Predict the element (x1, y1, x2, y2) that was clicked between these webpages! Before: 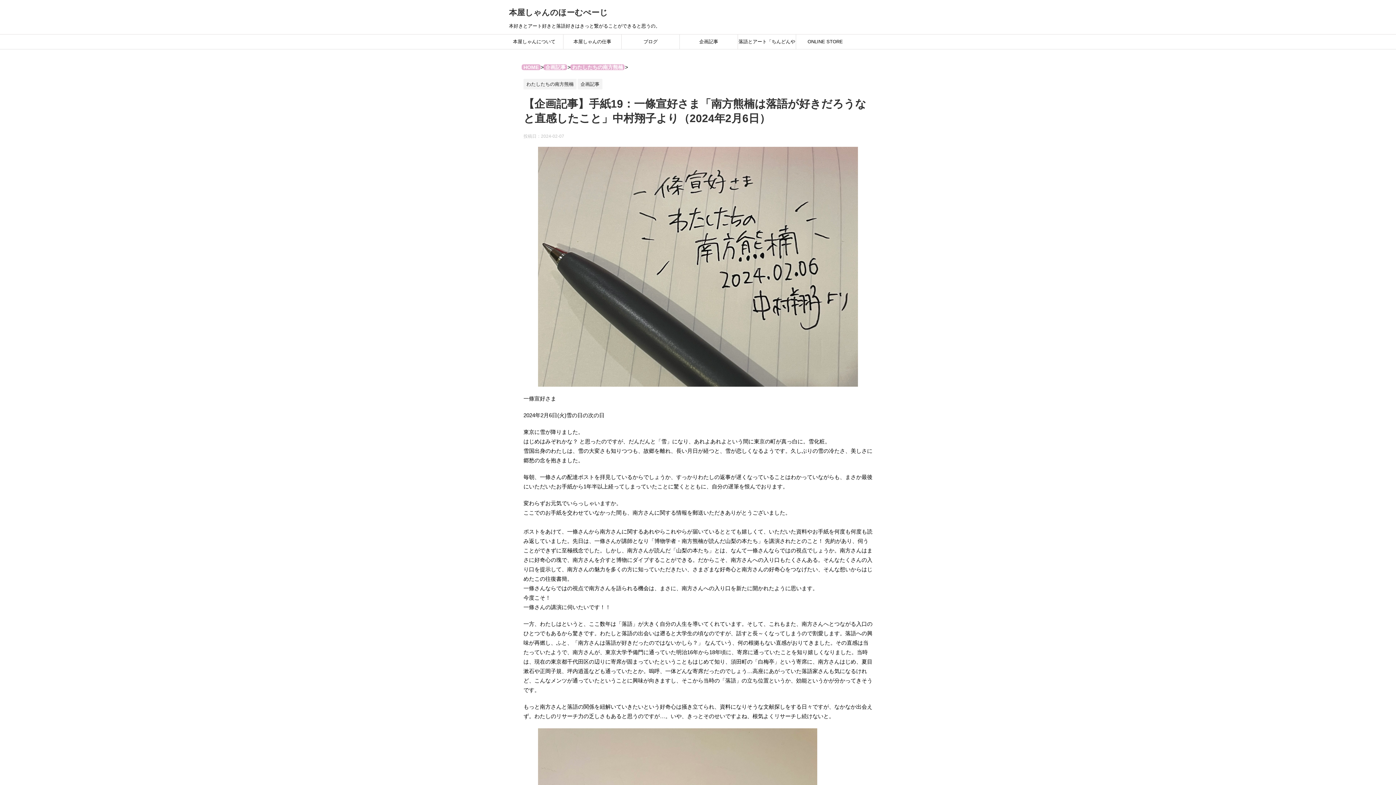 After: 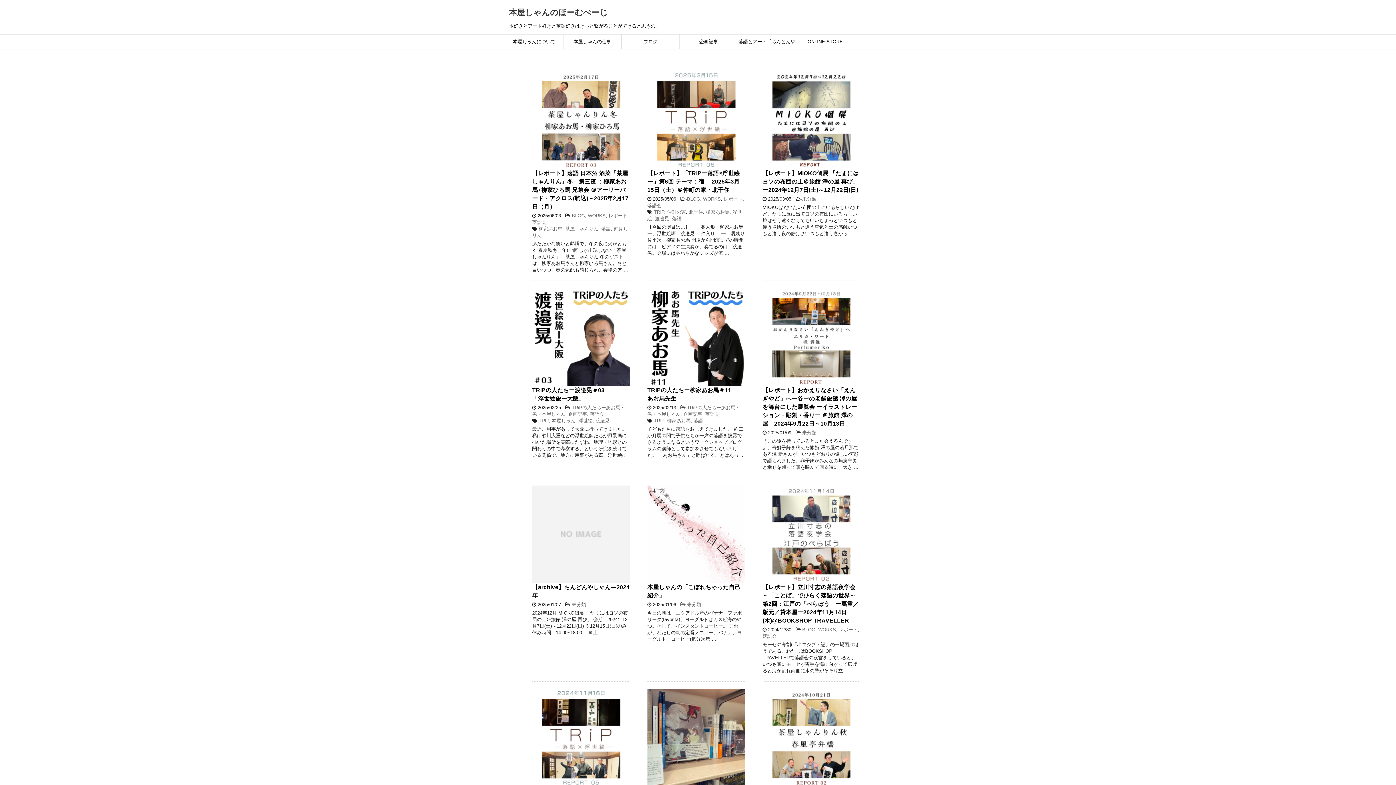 Action: label: ブログ bbox: (621, 34, 679, 49)